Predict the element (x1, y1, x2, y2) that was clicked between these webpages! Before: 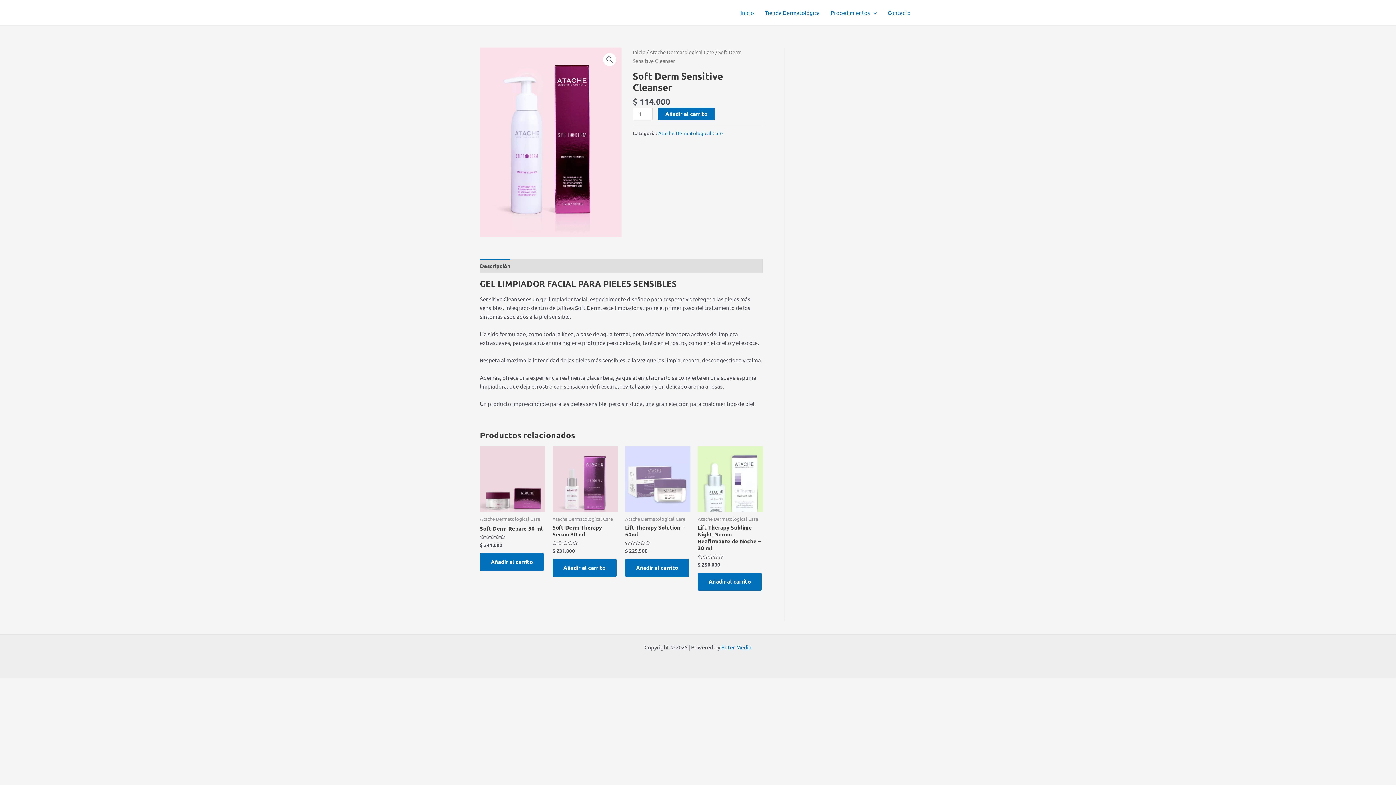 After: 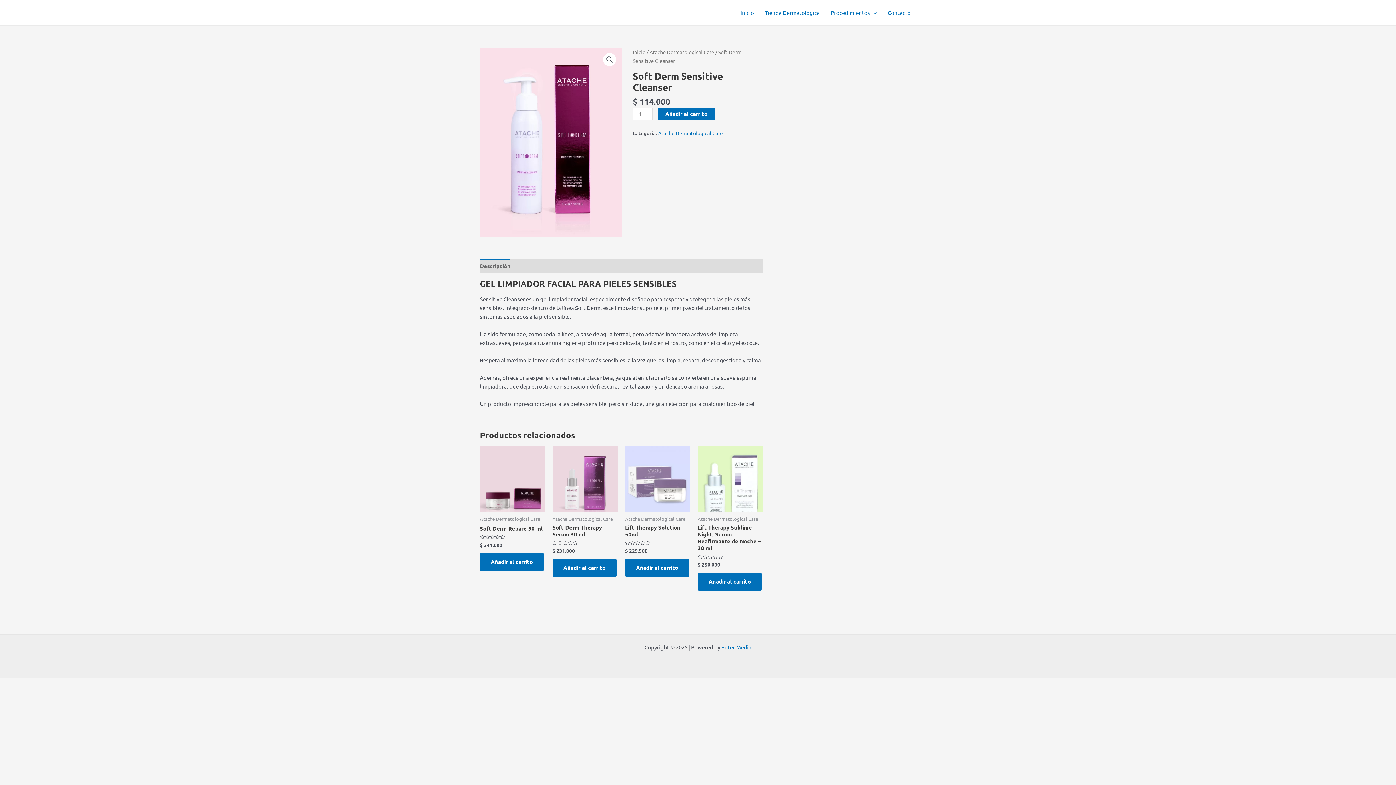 Action: bbox: (480, 259, 510, 273) label: Descripción